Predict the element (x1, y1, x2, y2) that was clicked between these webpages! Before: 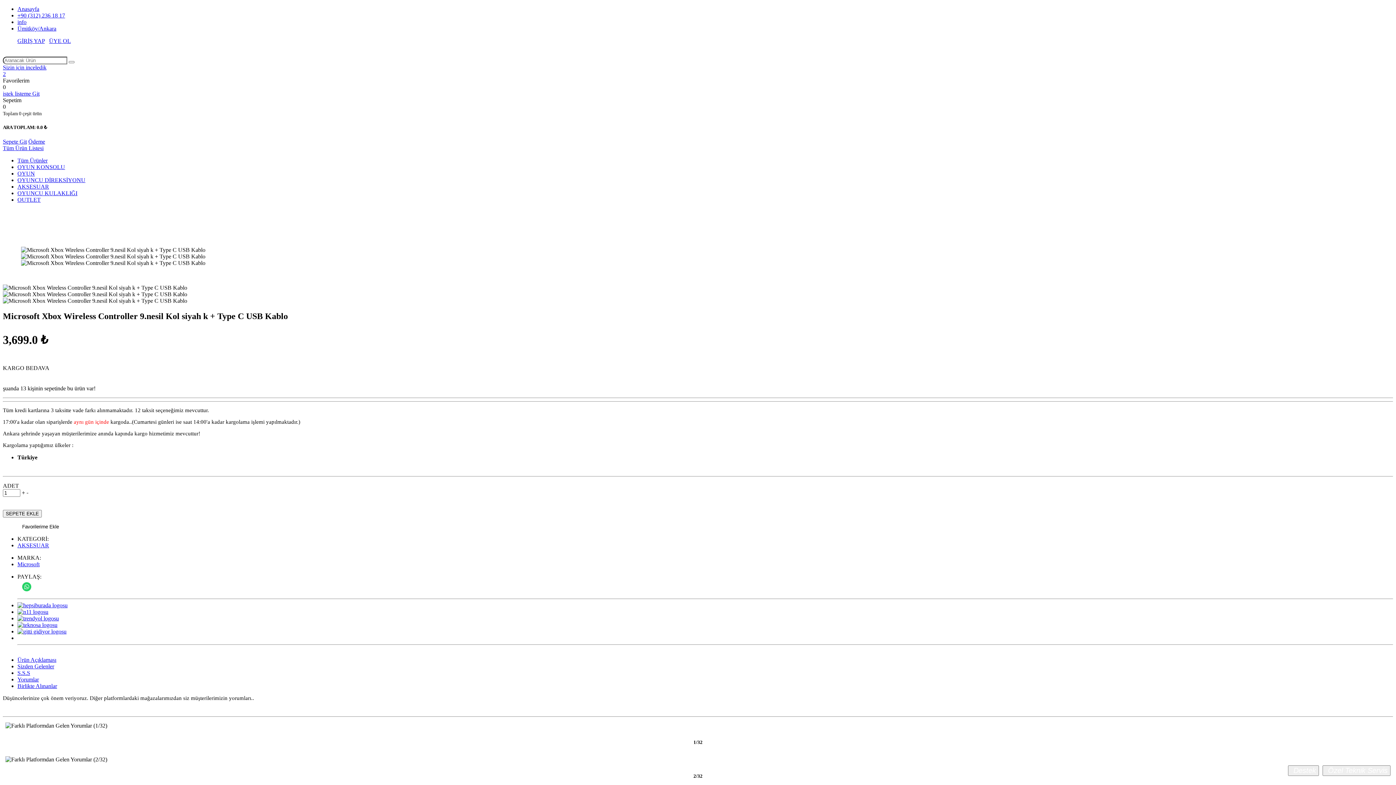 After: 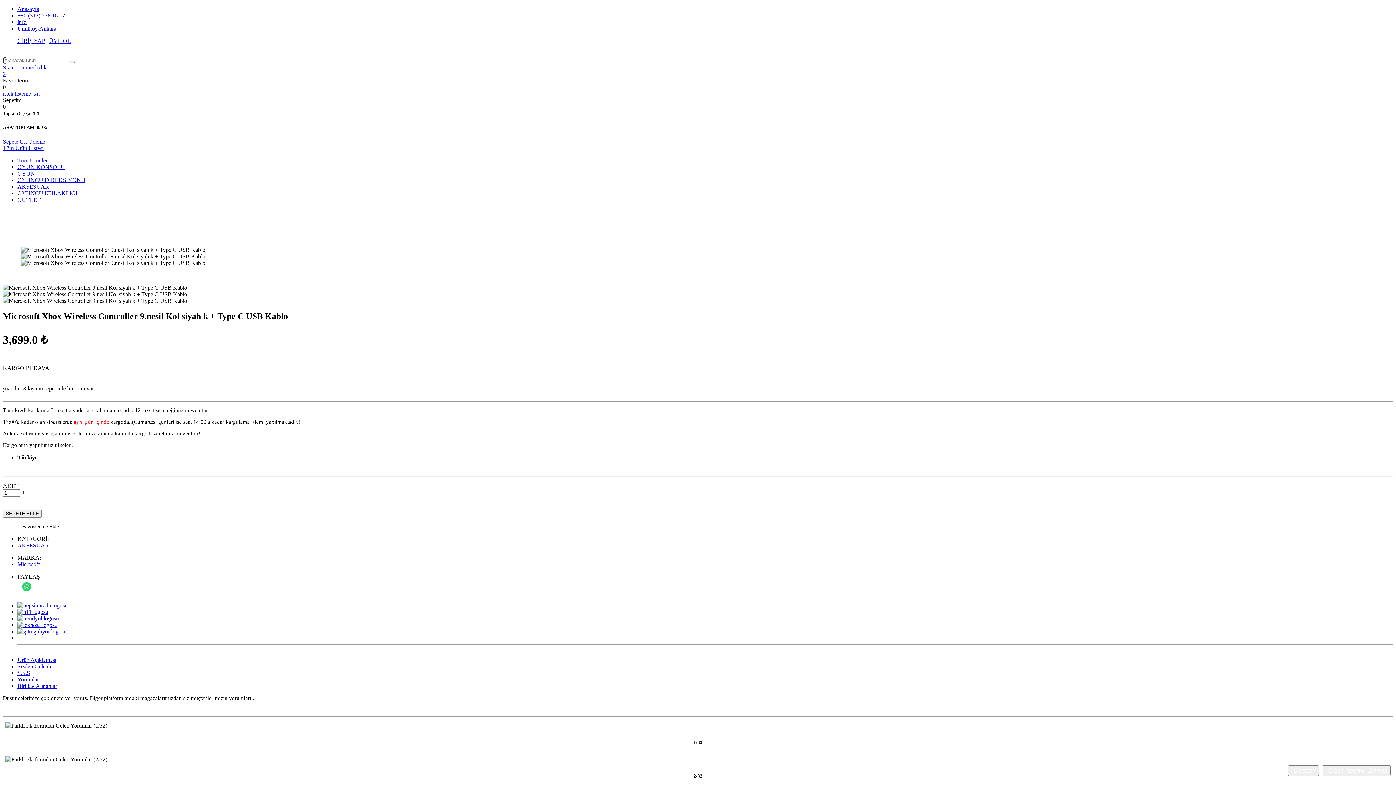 Action: bbox: (17, 609, 48, 615)